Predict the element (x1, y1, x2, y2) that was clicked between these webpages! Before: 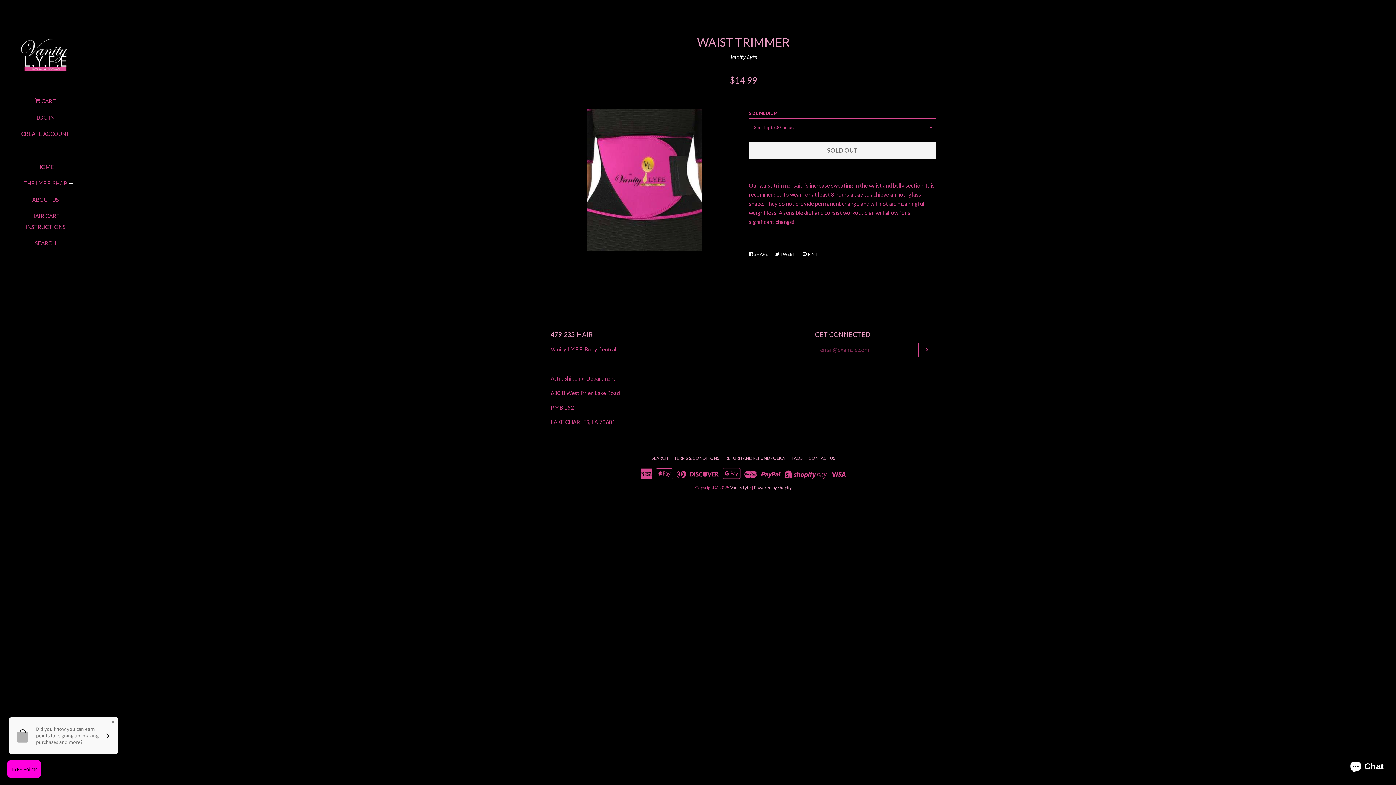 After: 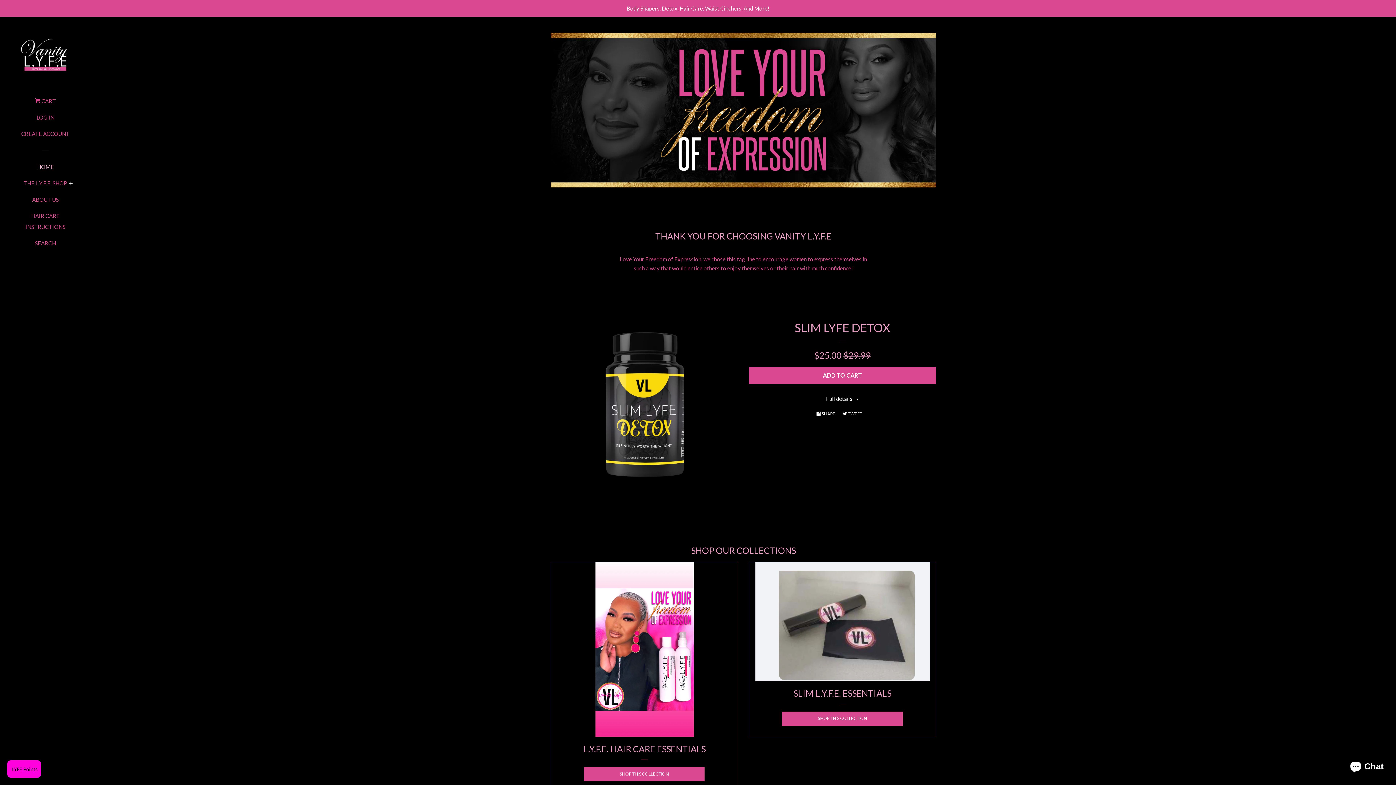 Action: bbox: (16, 161, 74, 177) label: HOME